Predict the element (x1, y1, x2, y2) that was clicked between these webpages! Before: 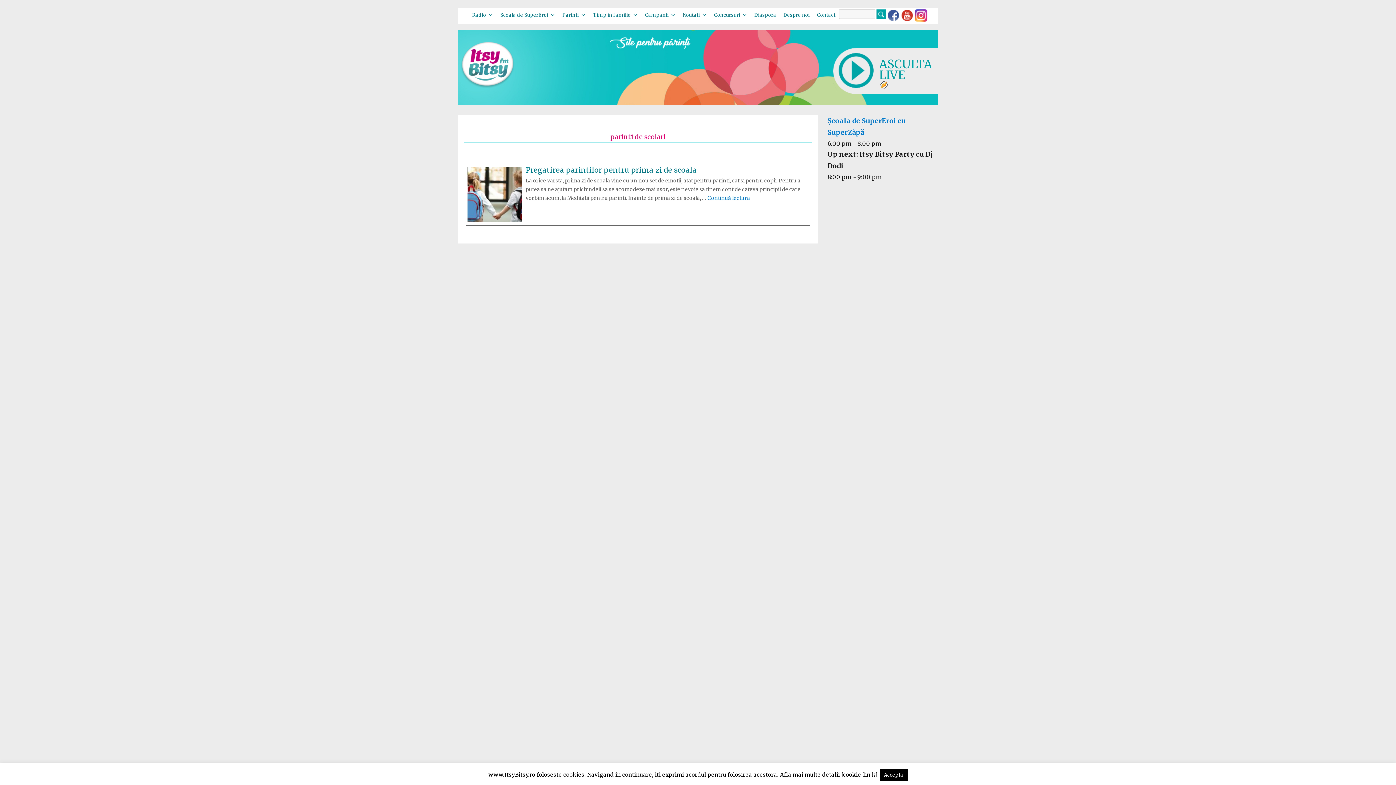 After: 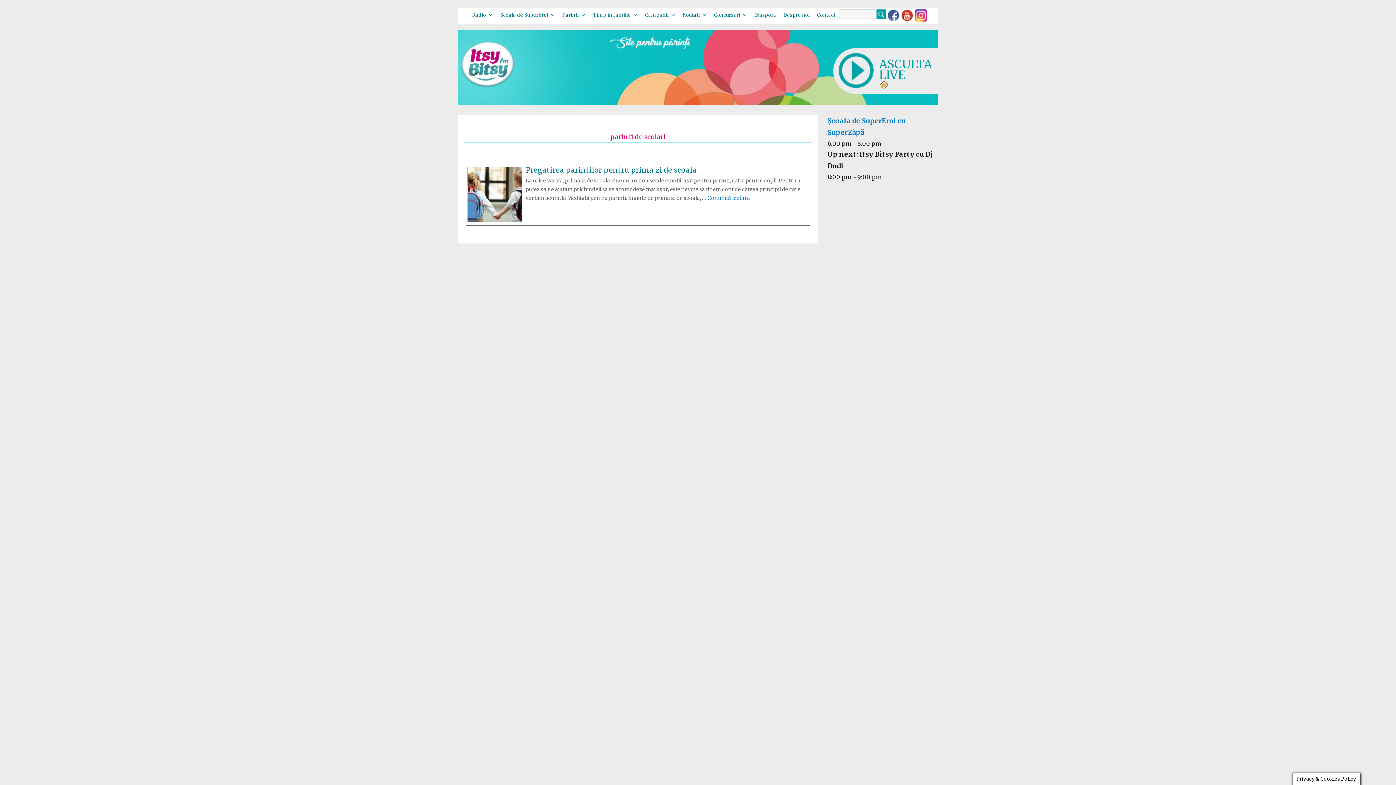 Action: label: Accepta bbox: (879, 769, 907, 781)